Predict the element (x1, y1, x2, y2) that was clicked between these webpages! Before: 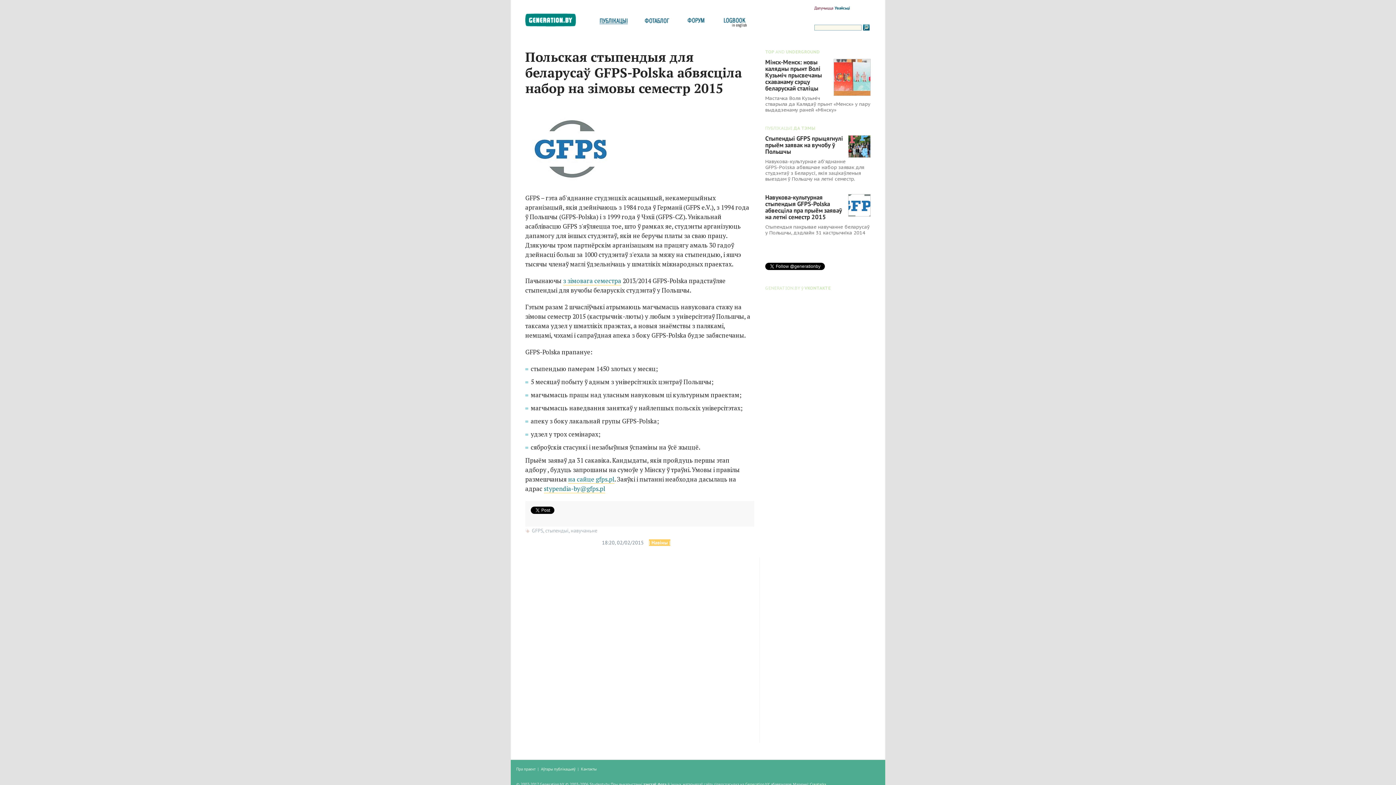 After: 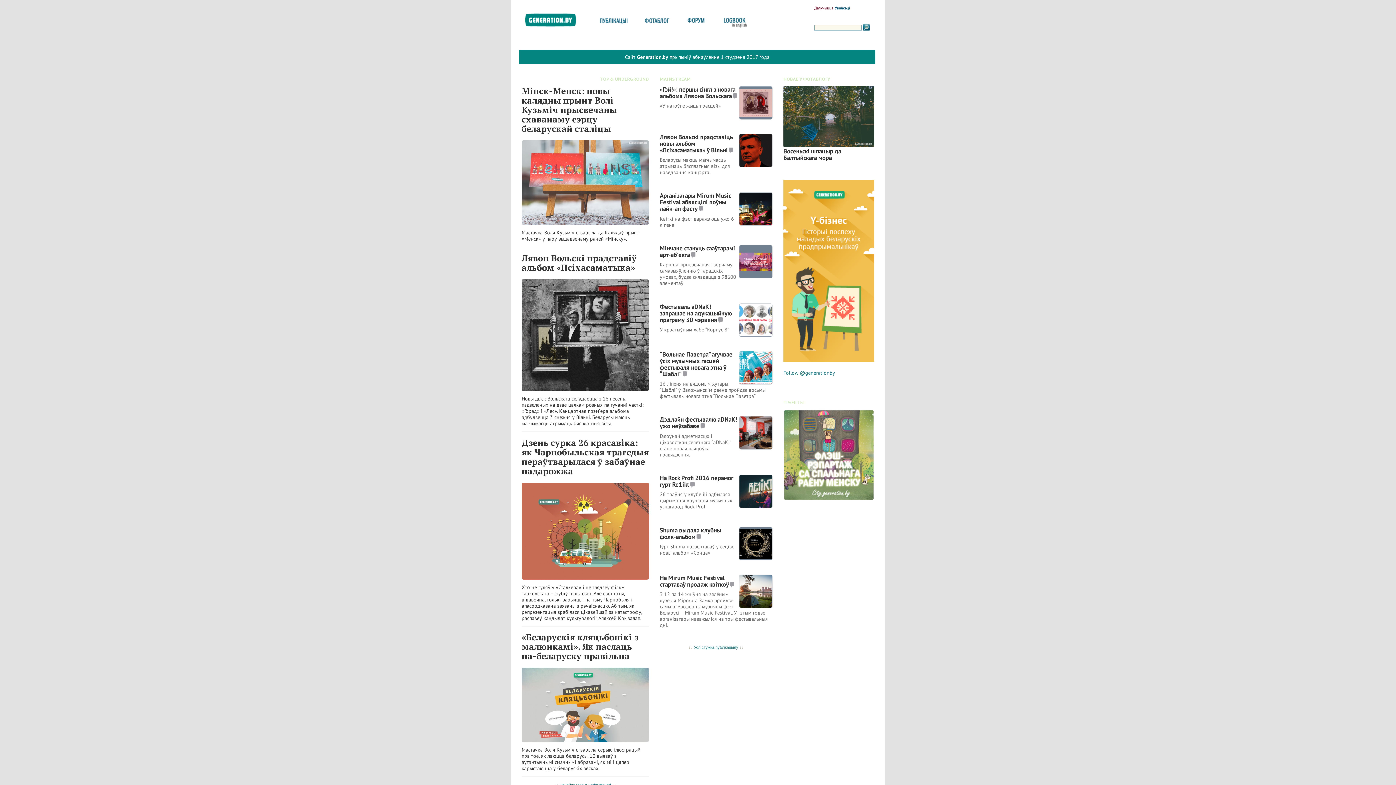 Action: bbox: (745, 782, 769, 787) label: Generation.bY